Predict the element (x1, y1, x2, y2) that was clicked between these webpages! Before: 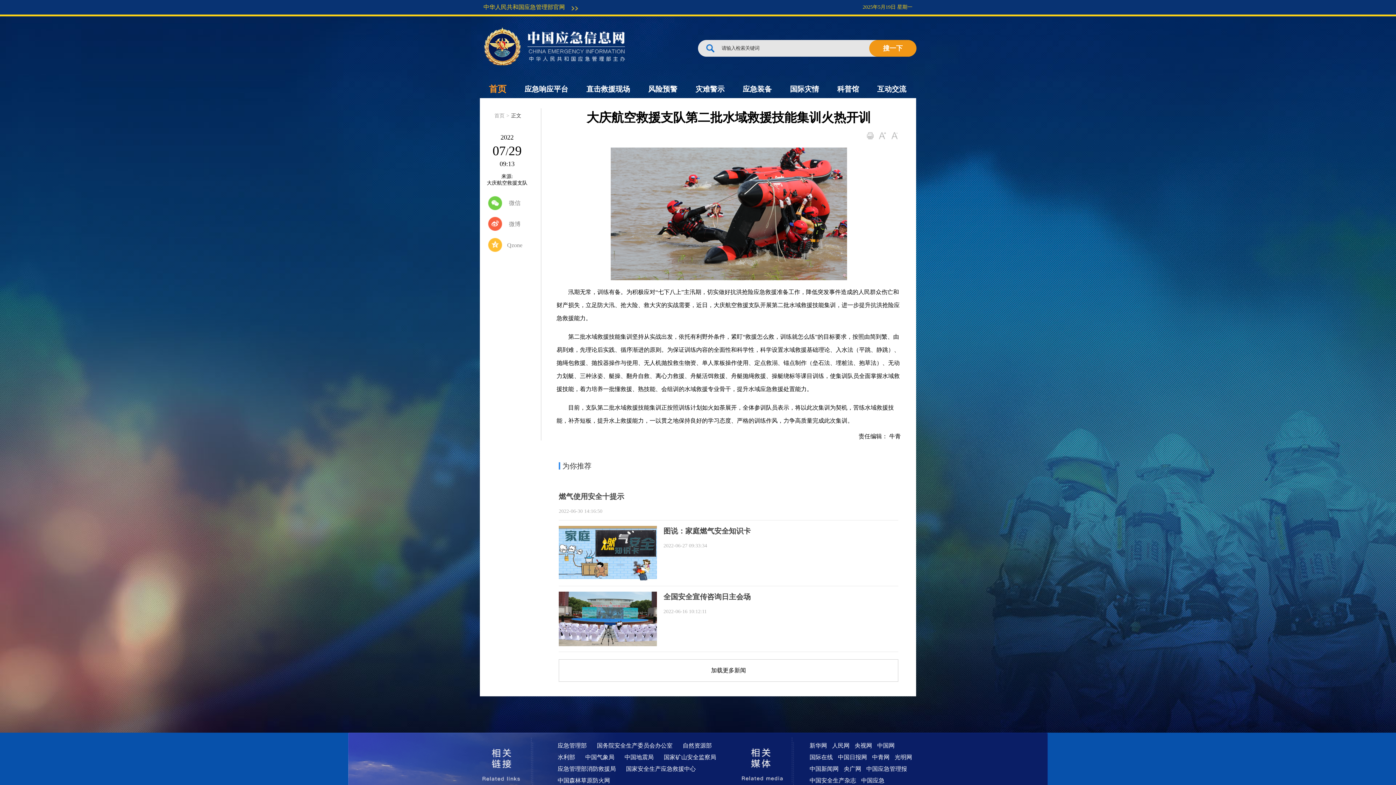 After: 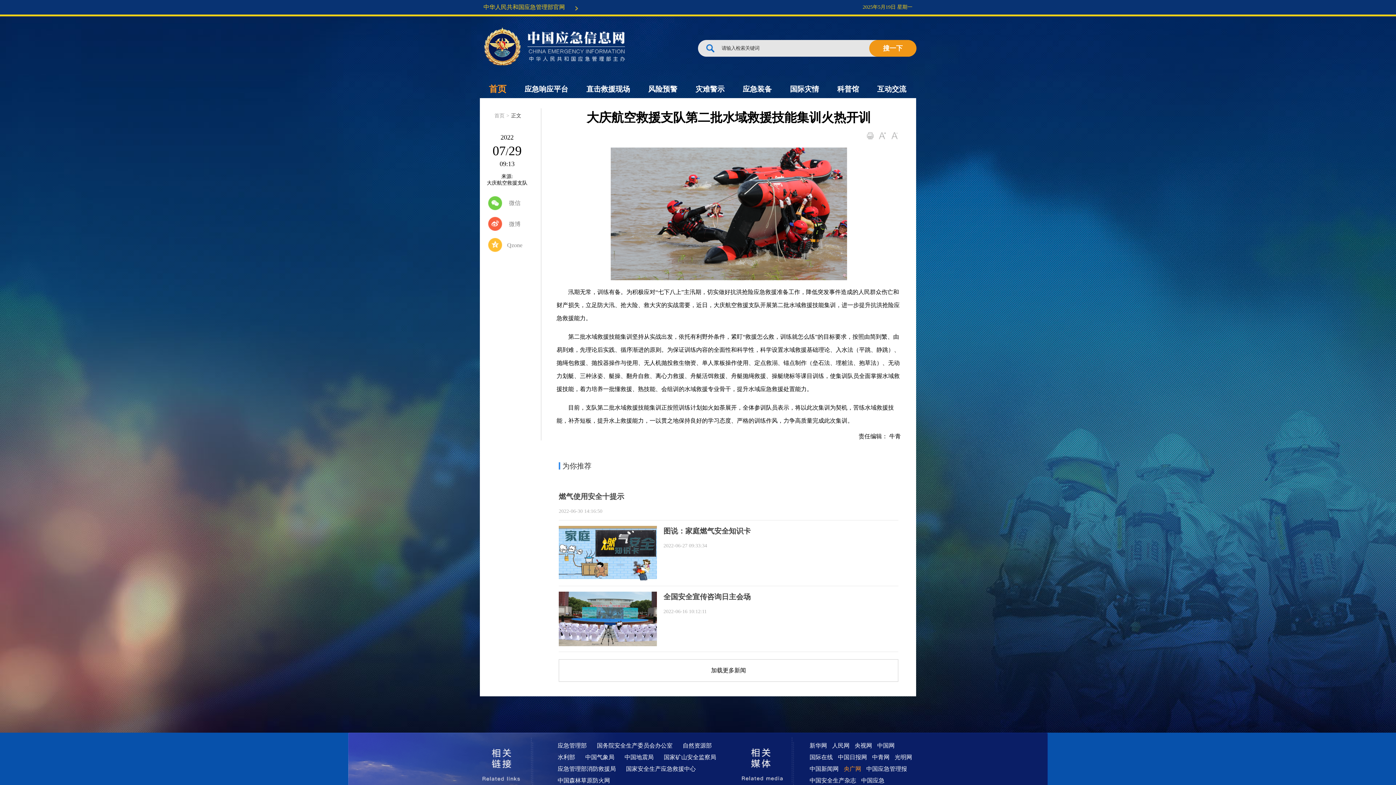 Action: label: 央广网 bbox: (844, 766, 861, 772)